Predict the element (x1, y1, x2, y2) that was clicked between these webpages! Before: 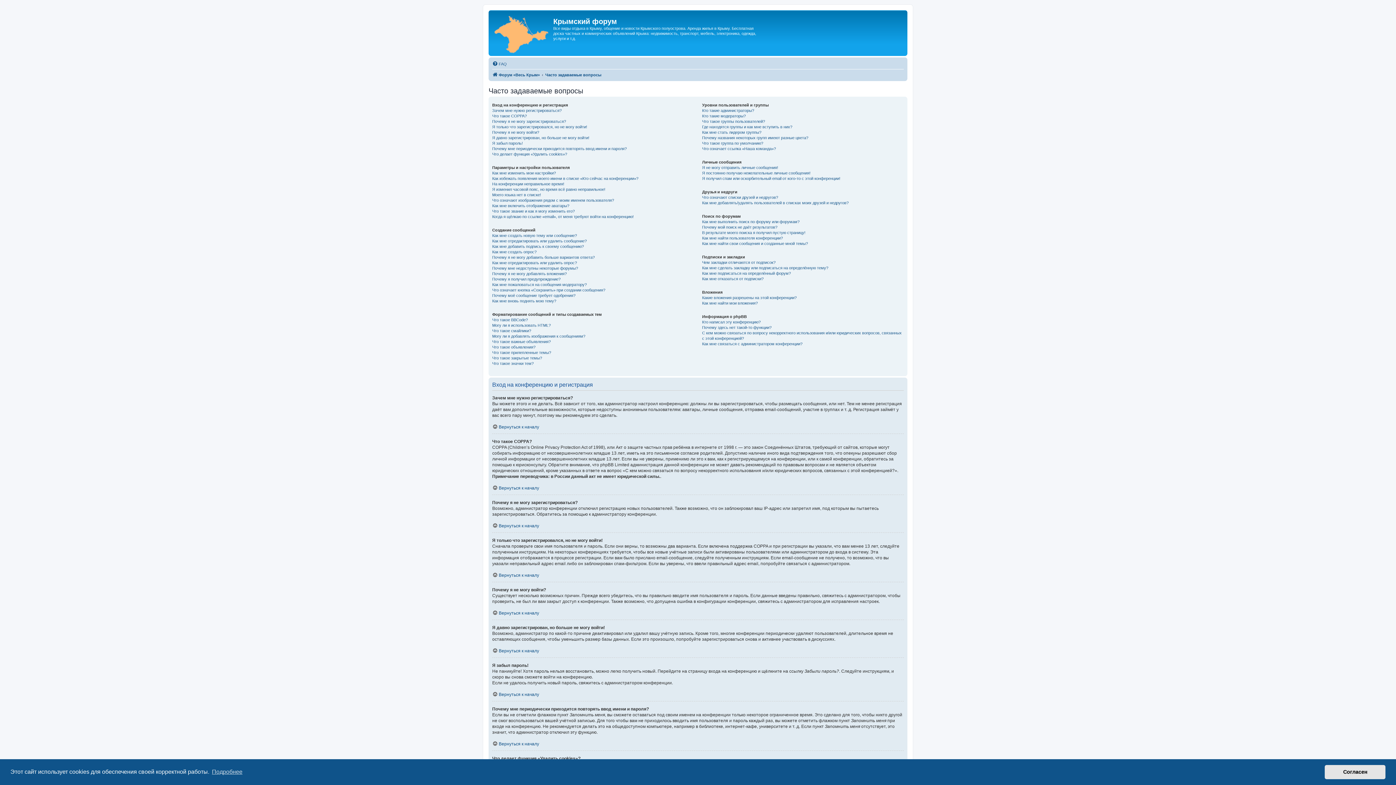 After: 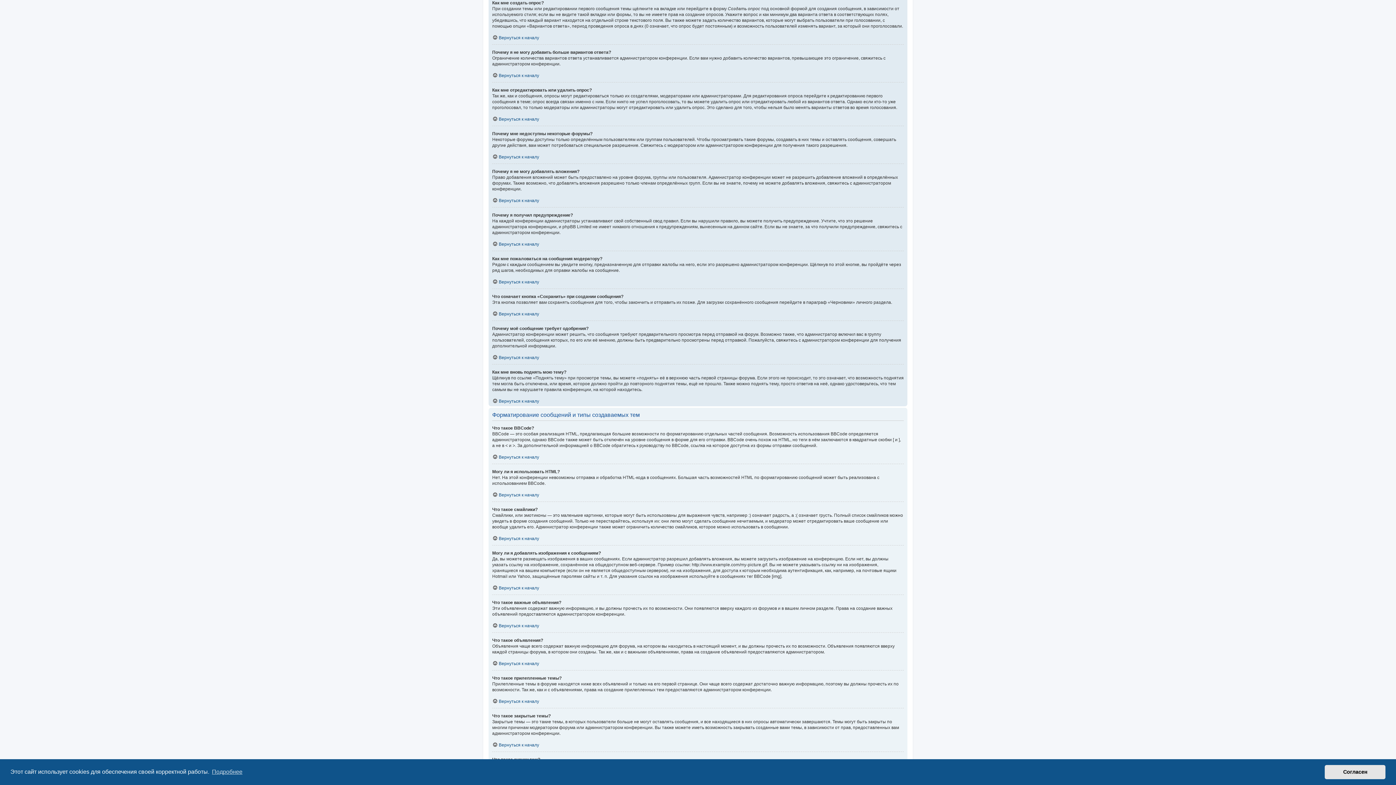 Action: bbox: (492, 249, 536, 254) label: Как мне создать опрос?